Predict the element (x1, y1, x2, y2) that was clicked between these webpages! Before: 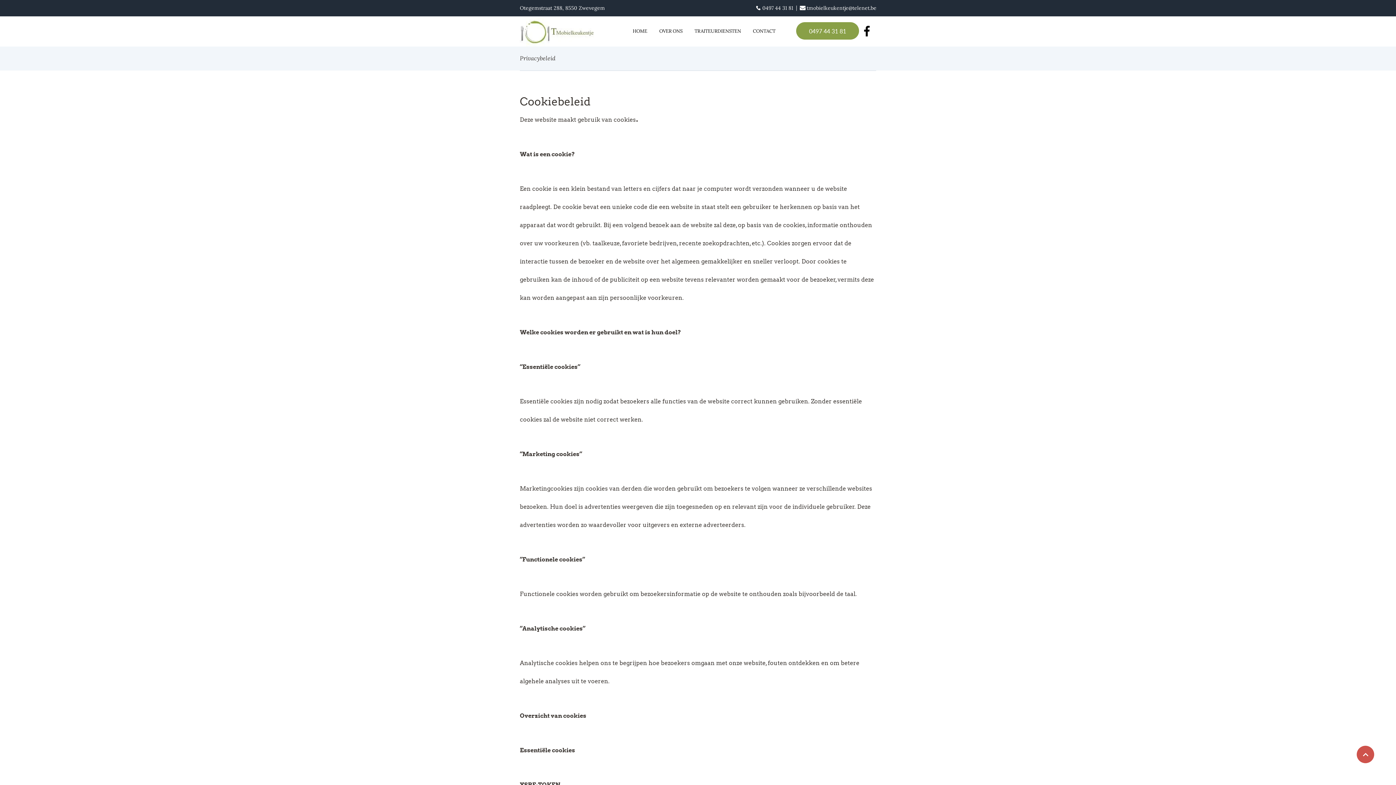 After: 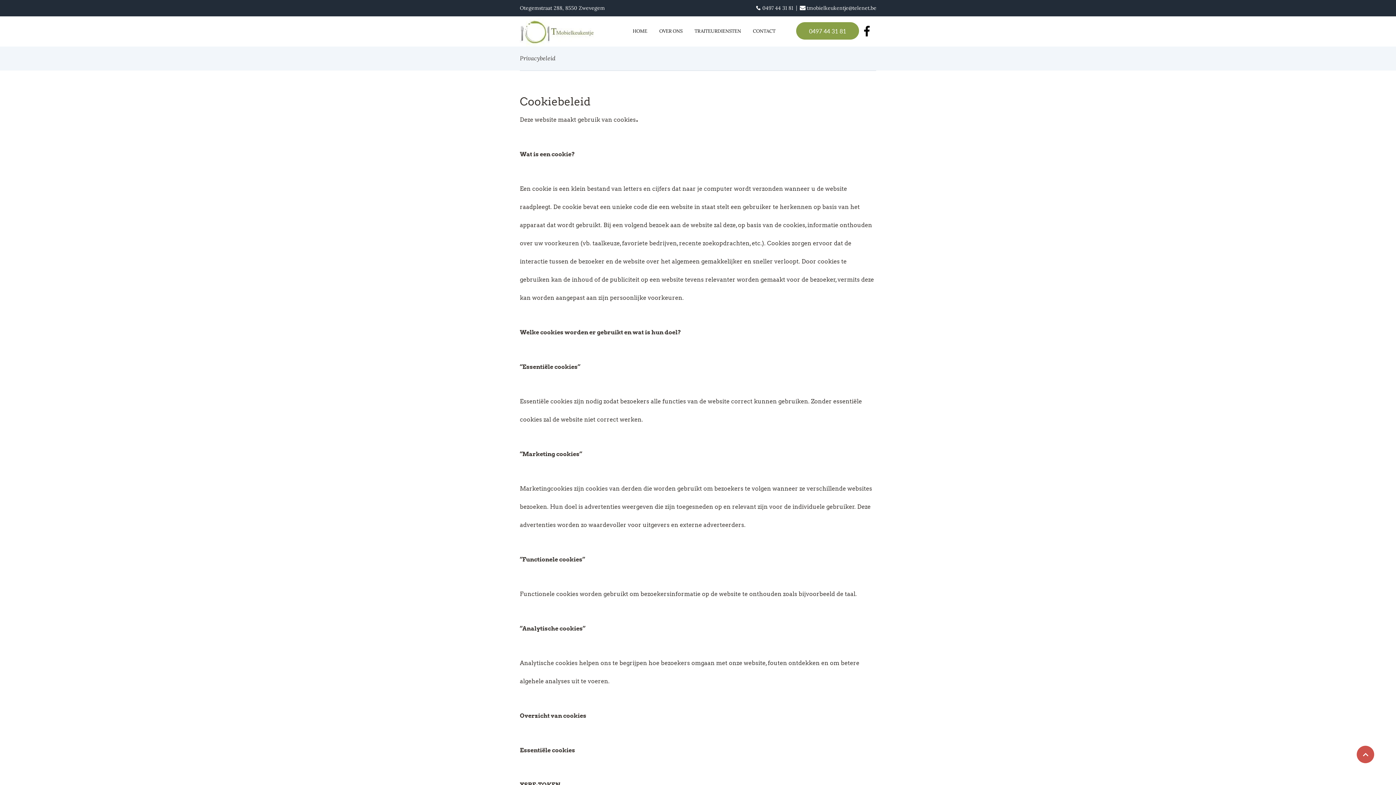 Action: bbox: (806, 4, 876, 11) label: tmobielkeukentje@telenet.be